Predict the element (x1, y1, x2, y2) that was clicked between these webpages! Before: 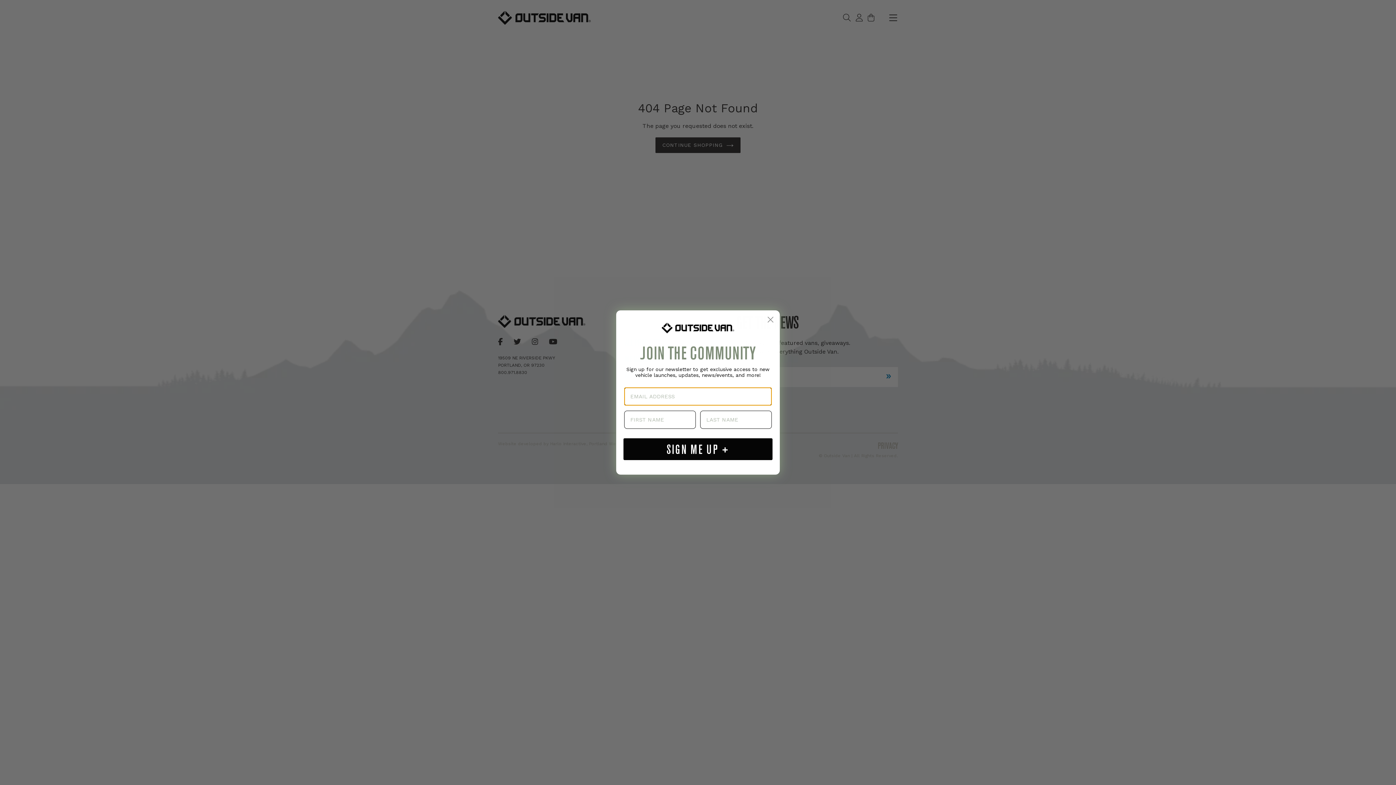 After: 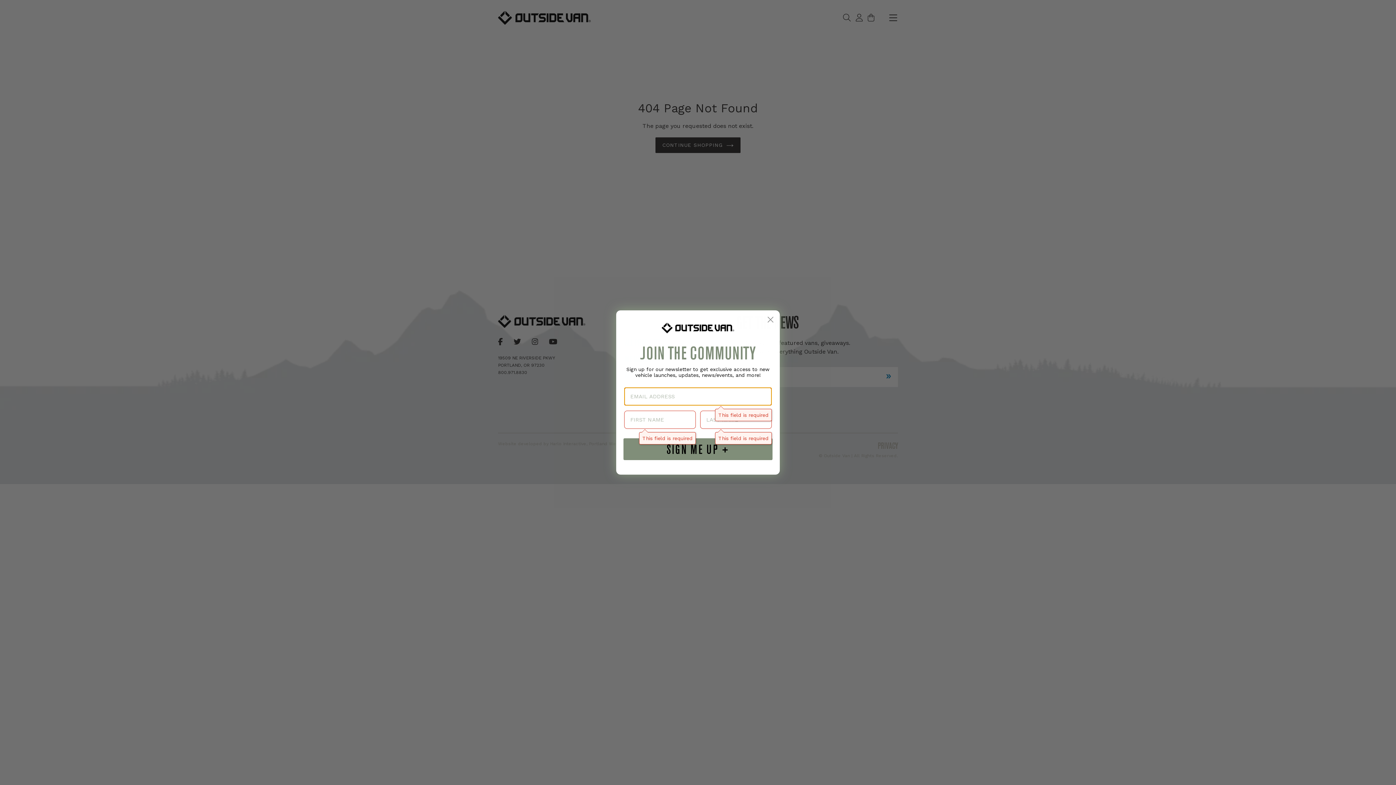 Action: label: SIGN ME UP + bbox: (623, 438, 772, 460)